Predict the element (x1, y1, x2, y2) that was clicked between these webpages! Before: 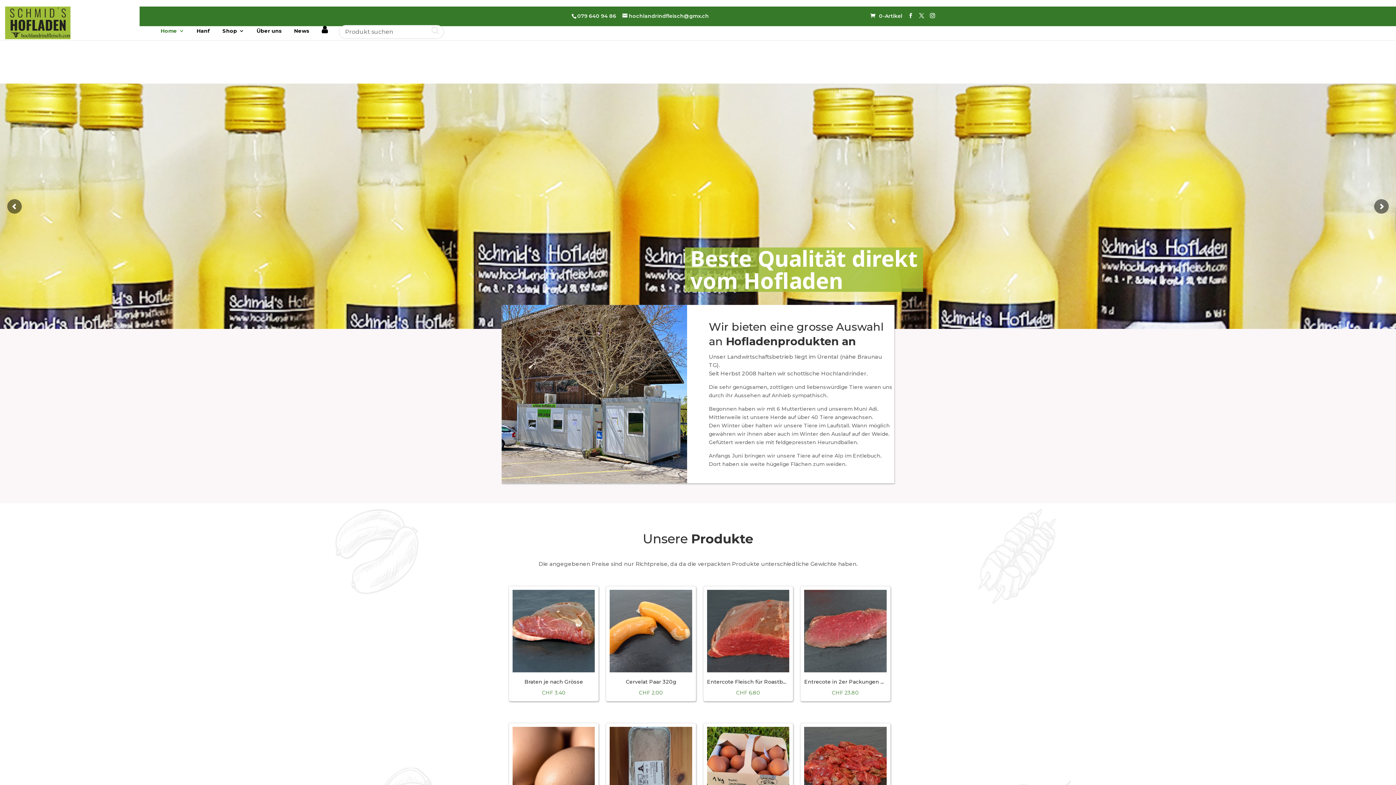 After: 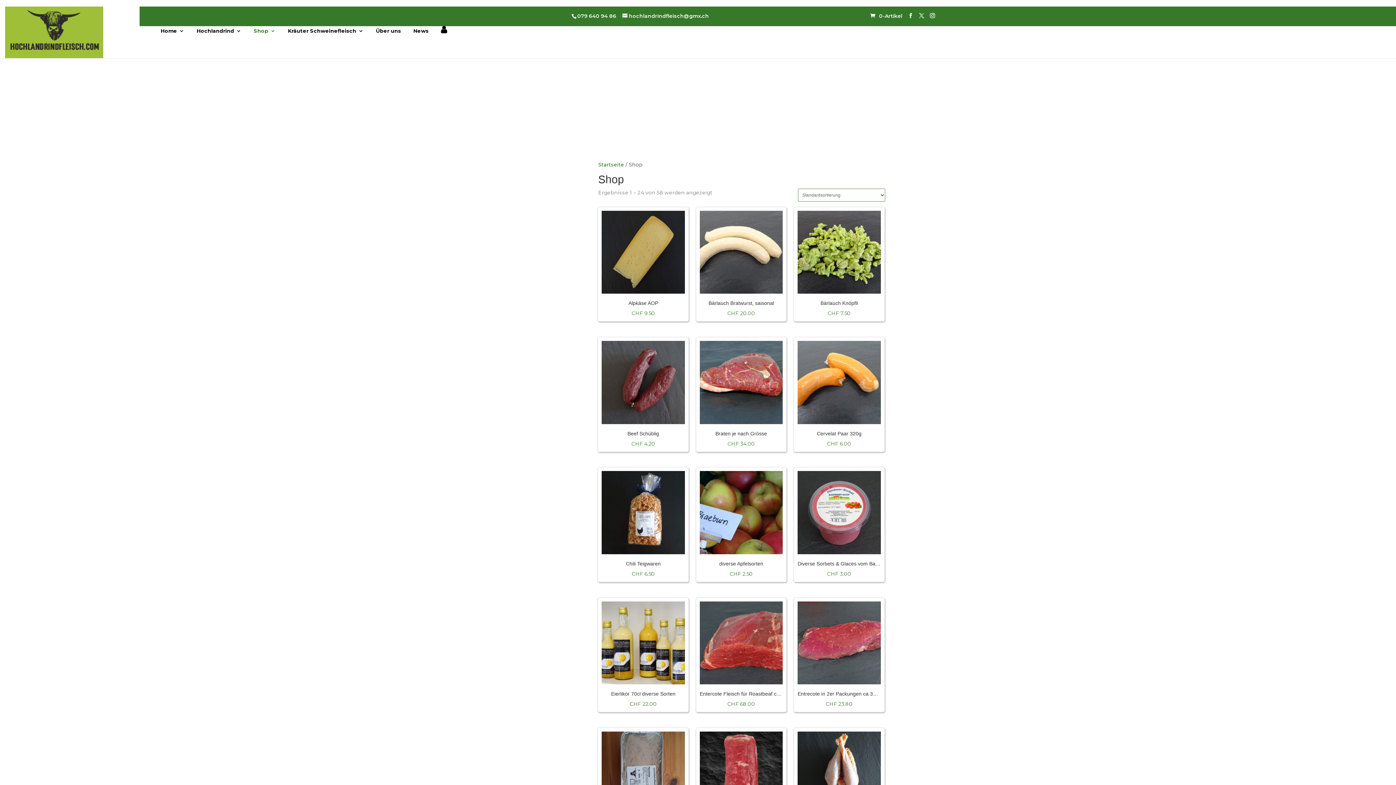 Action: bbox: (222, 28, 244, 39) label: Shop